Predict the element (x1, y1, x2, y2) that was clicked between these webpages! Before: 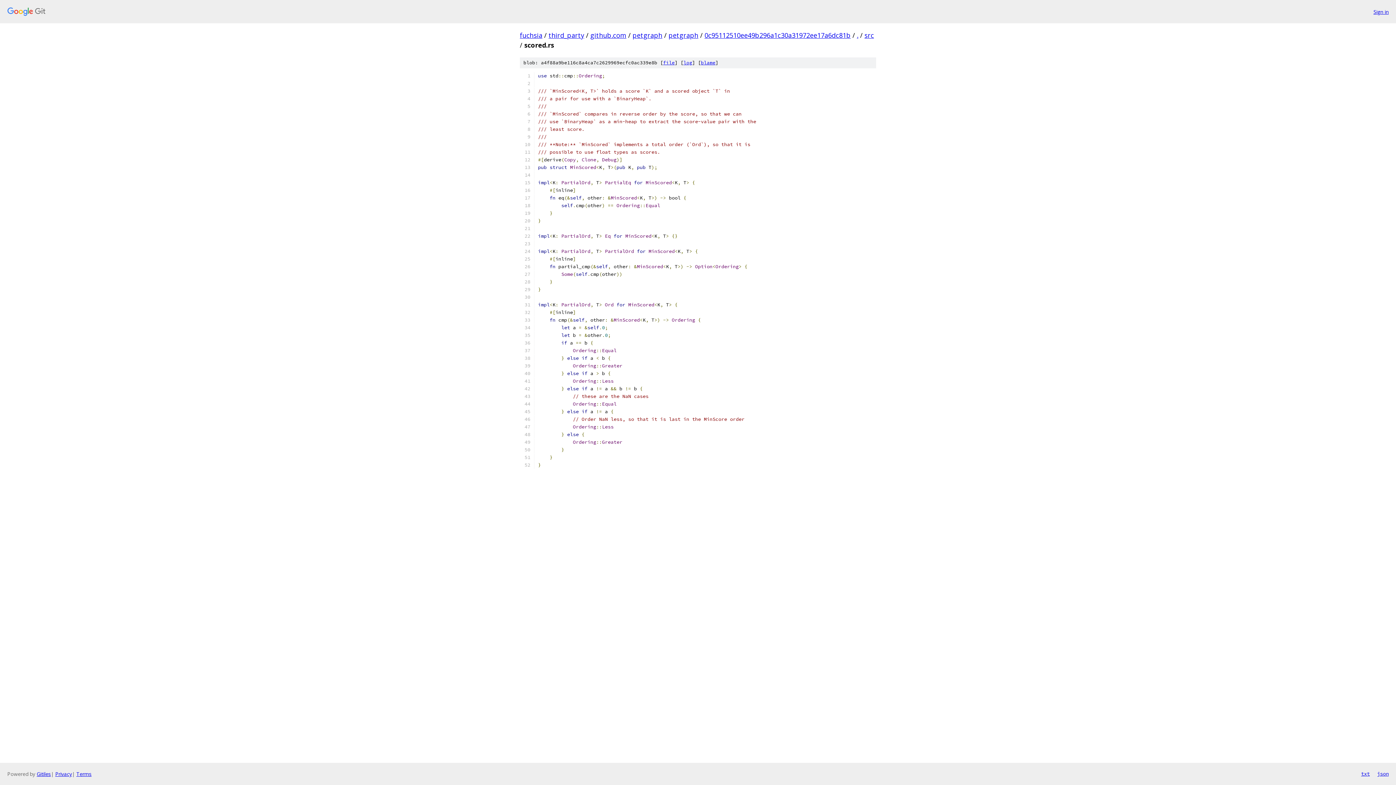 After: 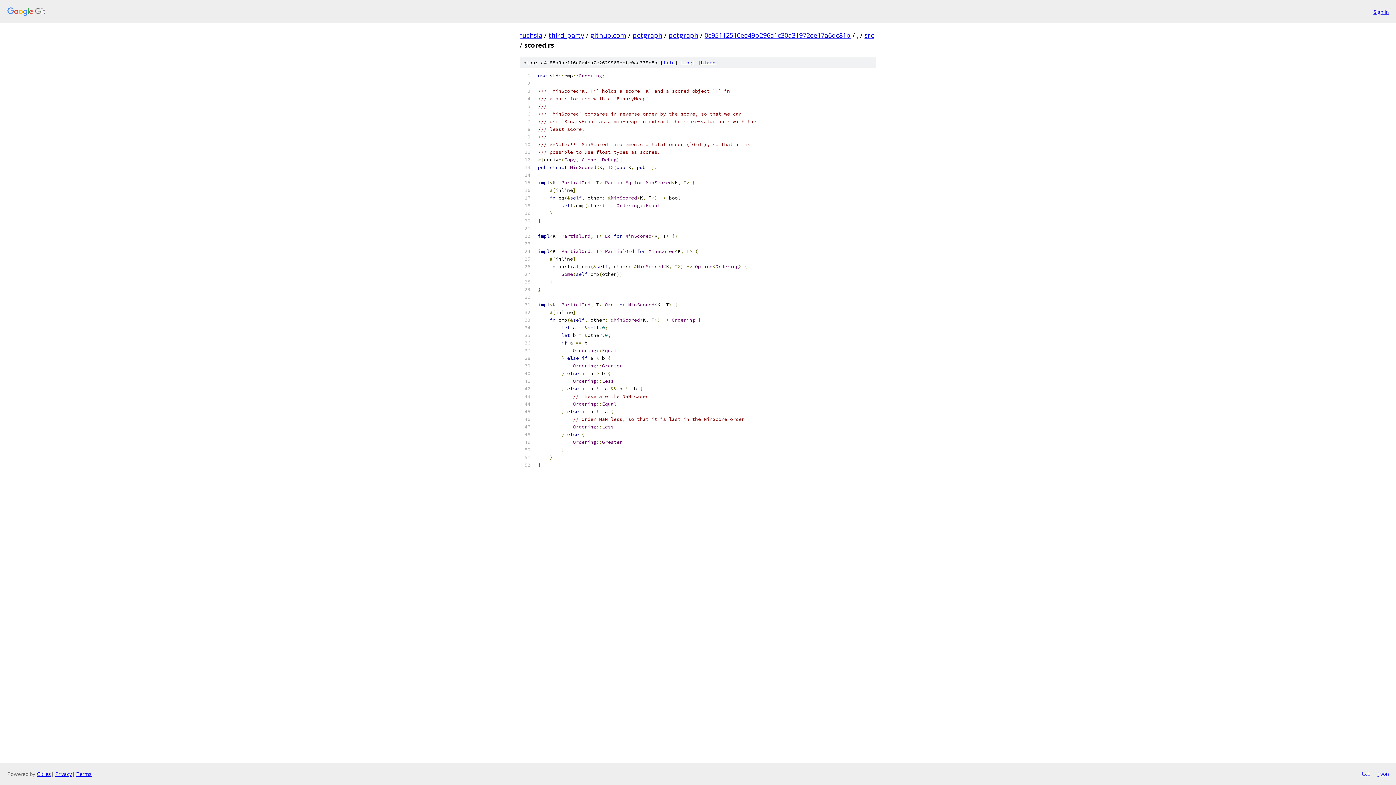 Action: bbox: (1361, 770, 1370, 778) label: txt